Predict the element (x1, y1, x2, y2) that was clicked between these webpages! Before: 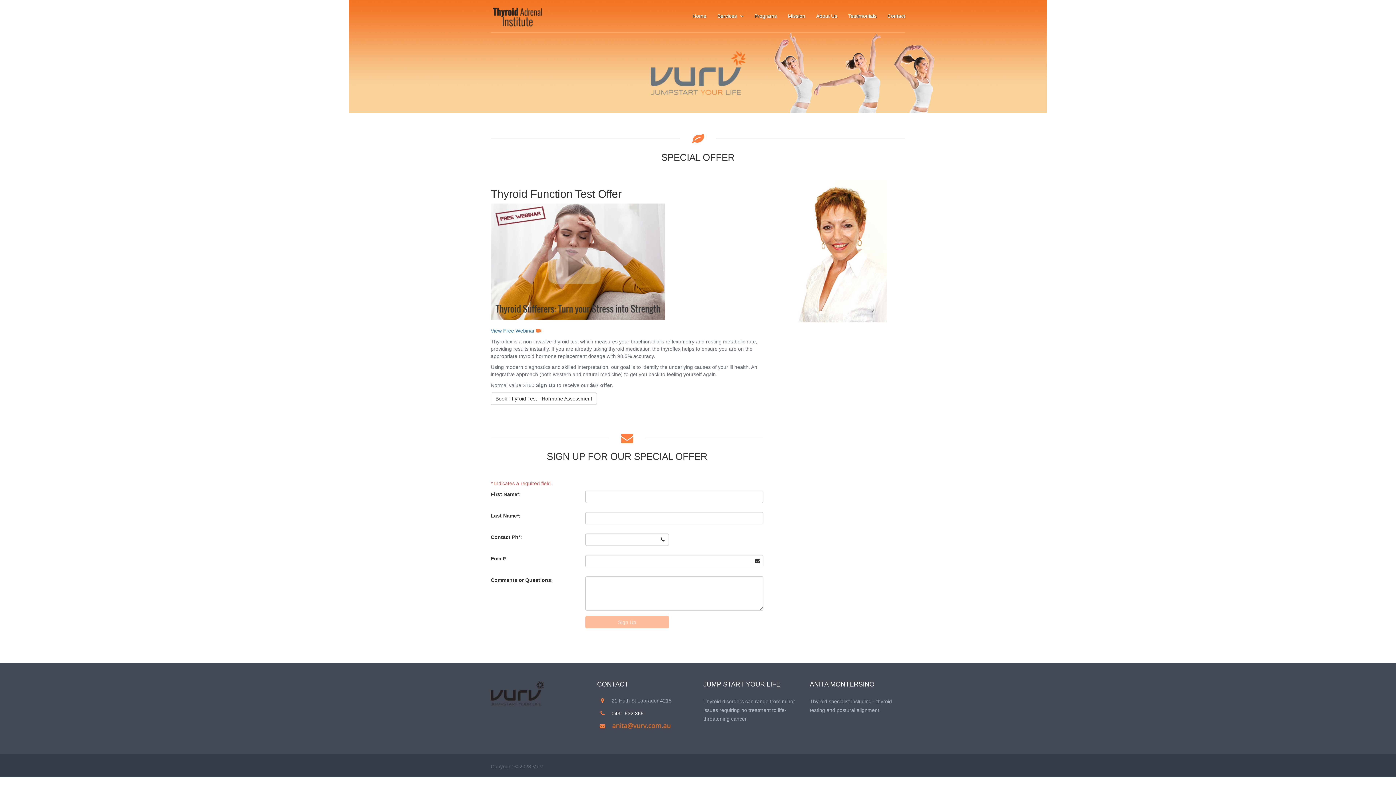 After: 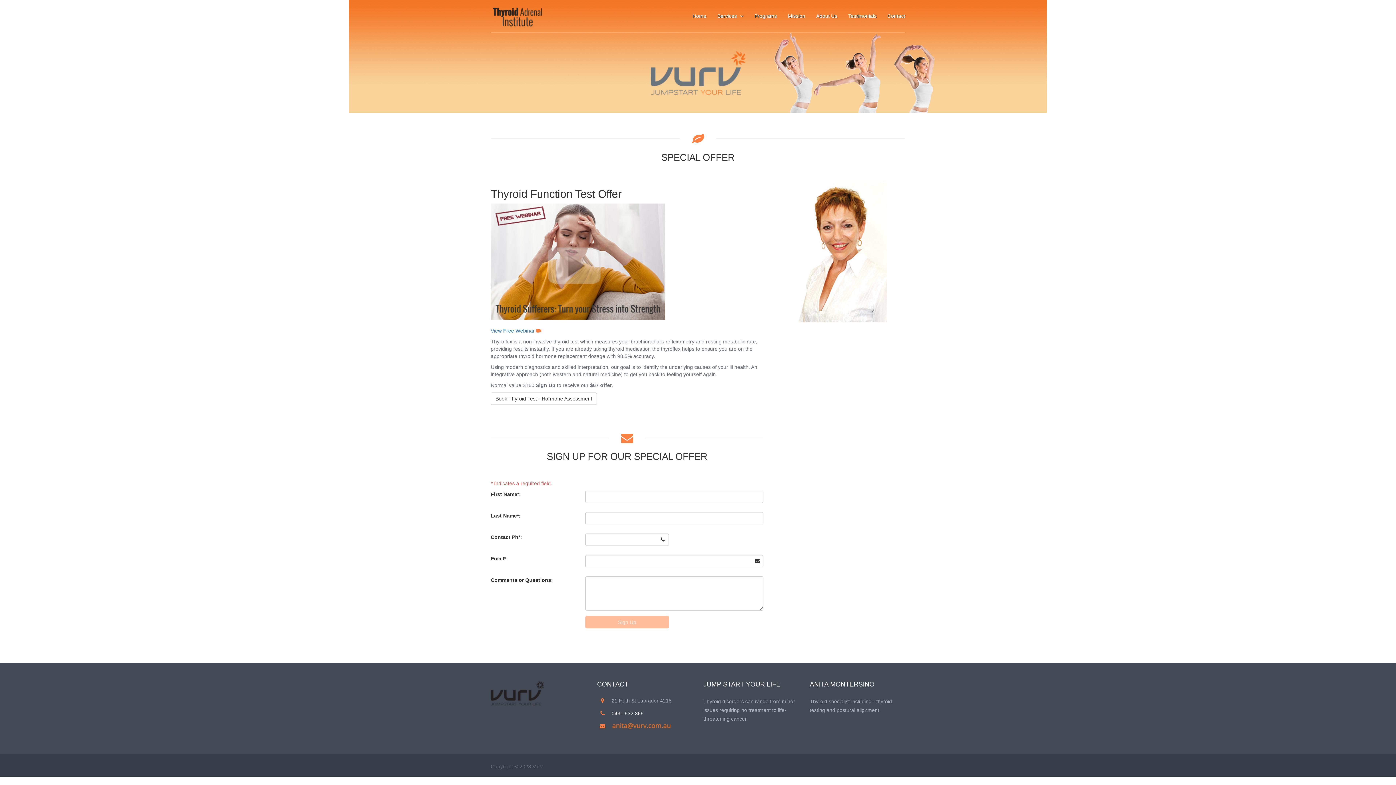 Action: bbox: (611, 723, 671, 729)